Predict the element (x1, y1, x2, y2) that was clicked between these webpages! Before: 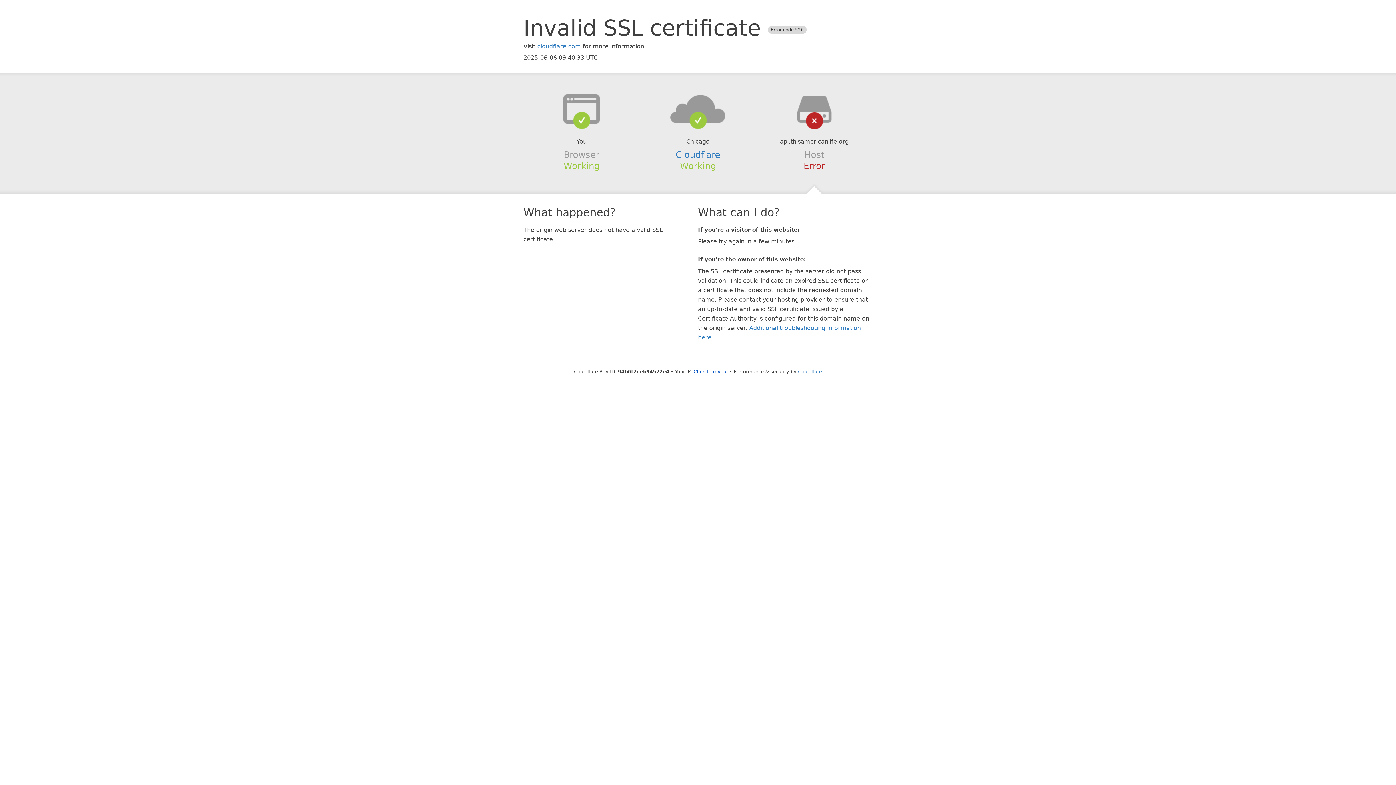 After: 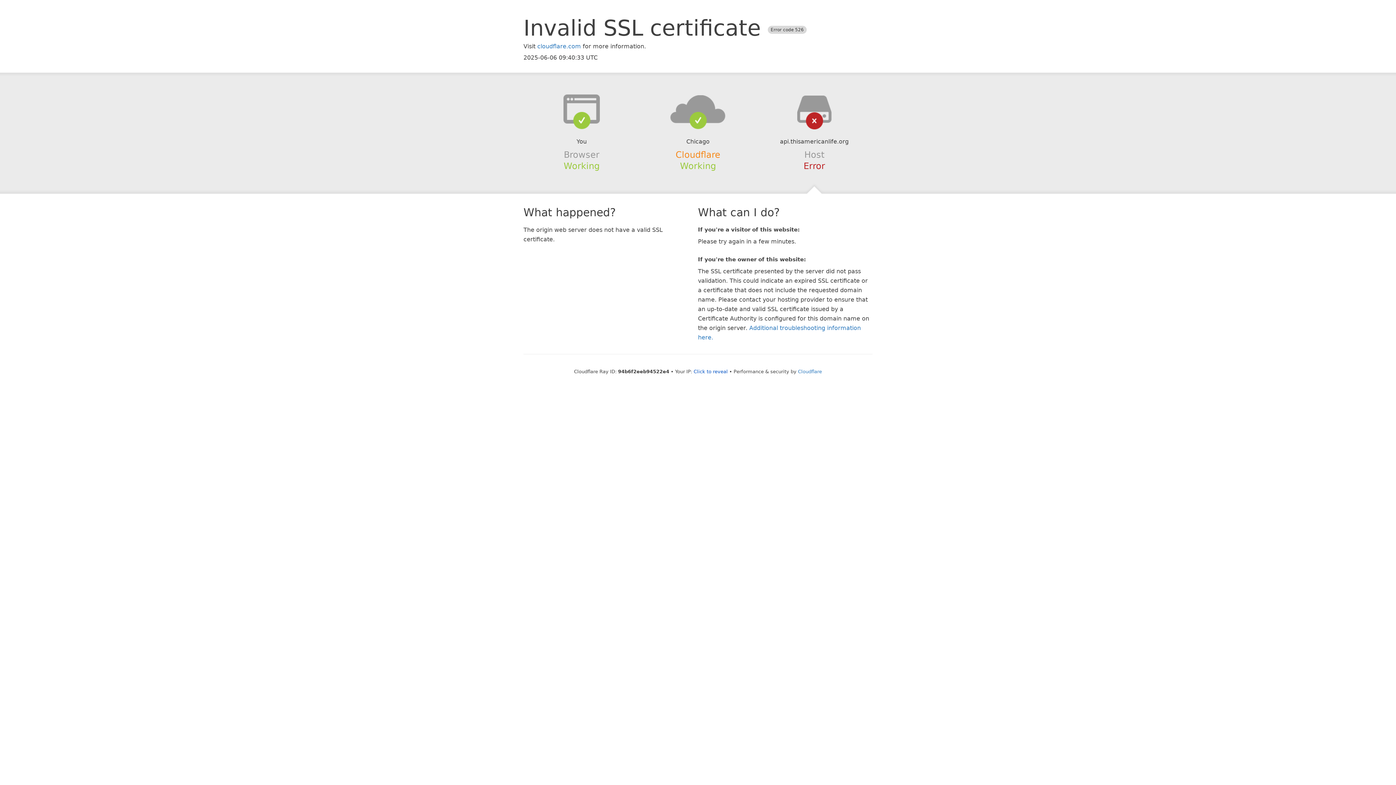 Action: bbox: (675, 149, 720, 159) label: Cloudflare